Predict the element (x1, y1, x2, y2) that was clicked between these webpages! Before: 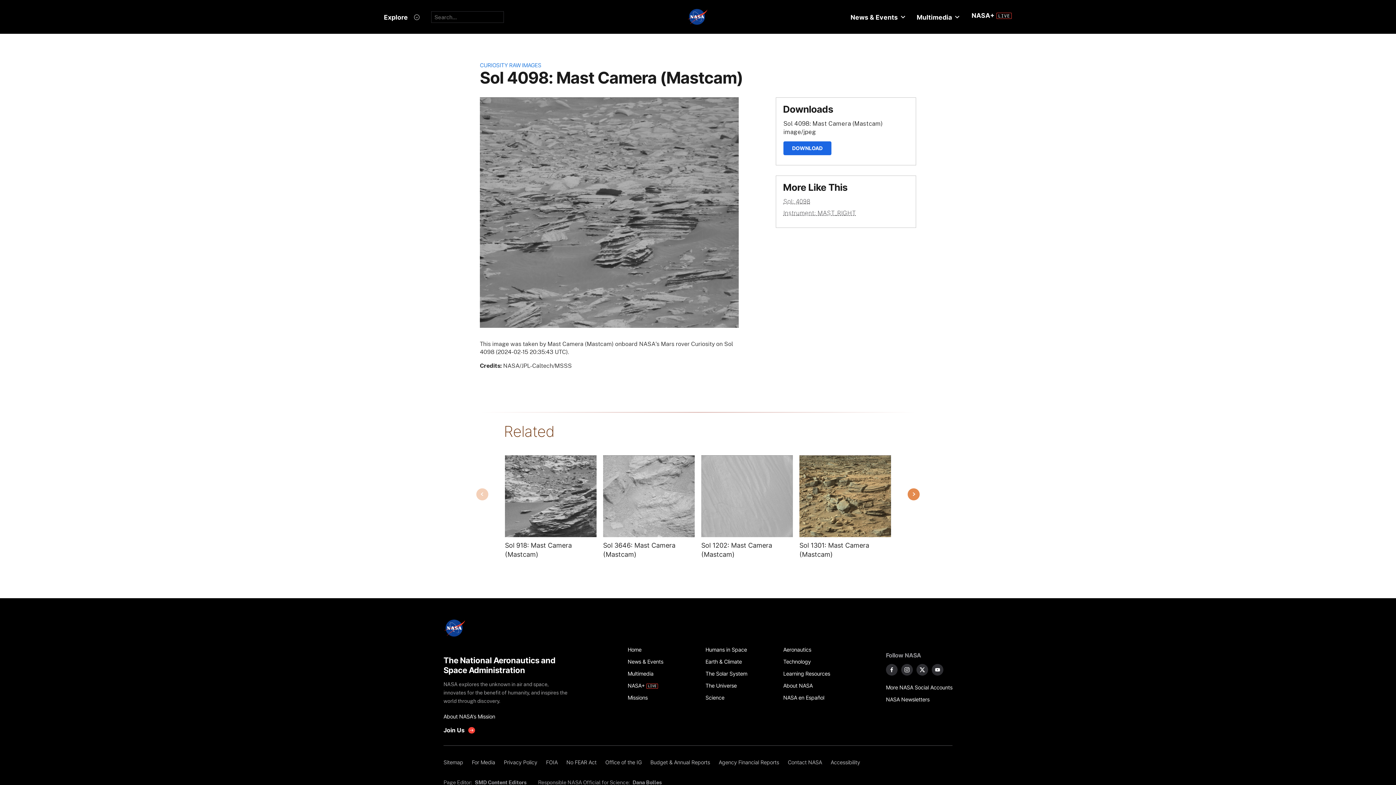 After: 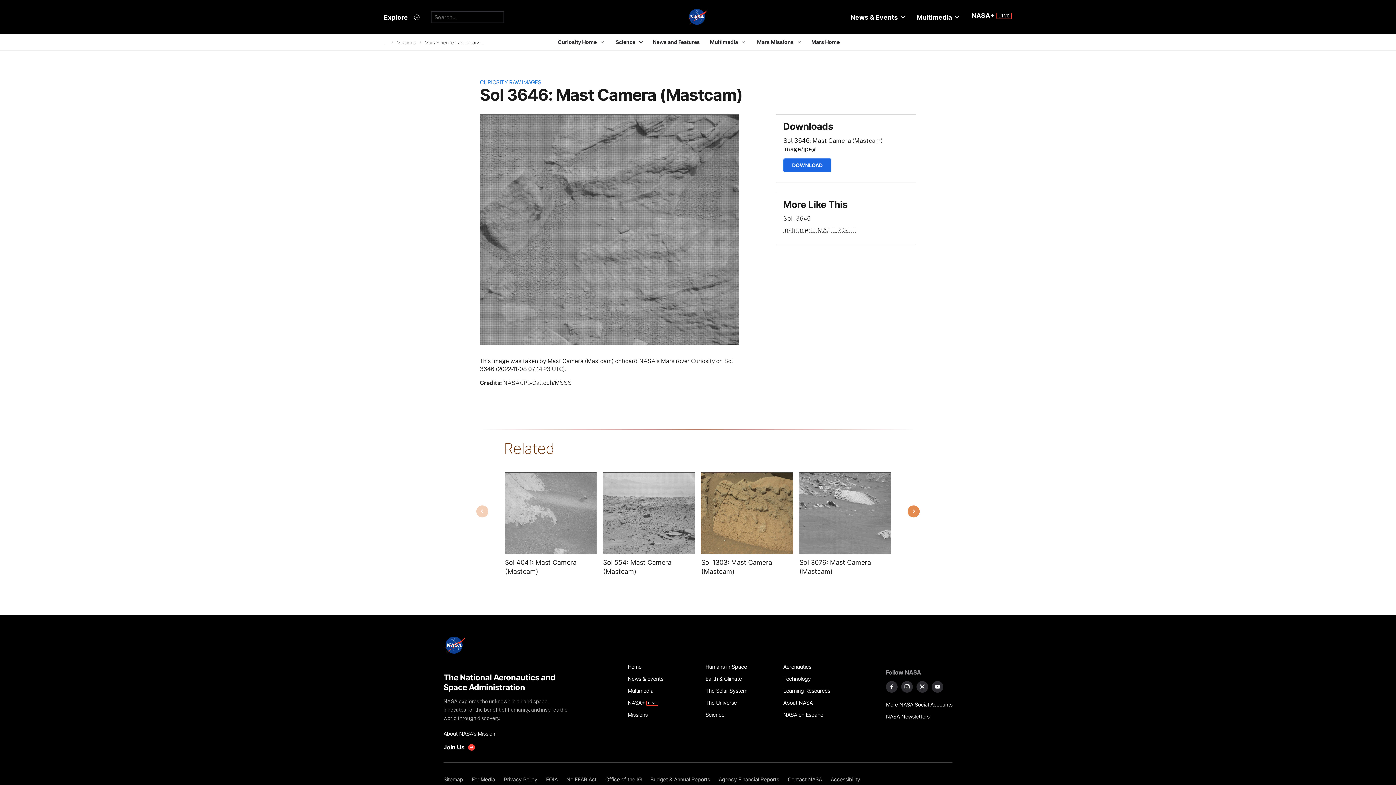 Action: bbox: (603, 455, 694, 537) label: Image from MAST_RIGHT taken on Tuesday, Nov 08 2022